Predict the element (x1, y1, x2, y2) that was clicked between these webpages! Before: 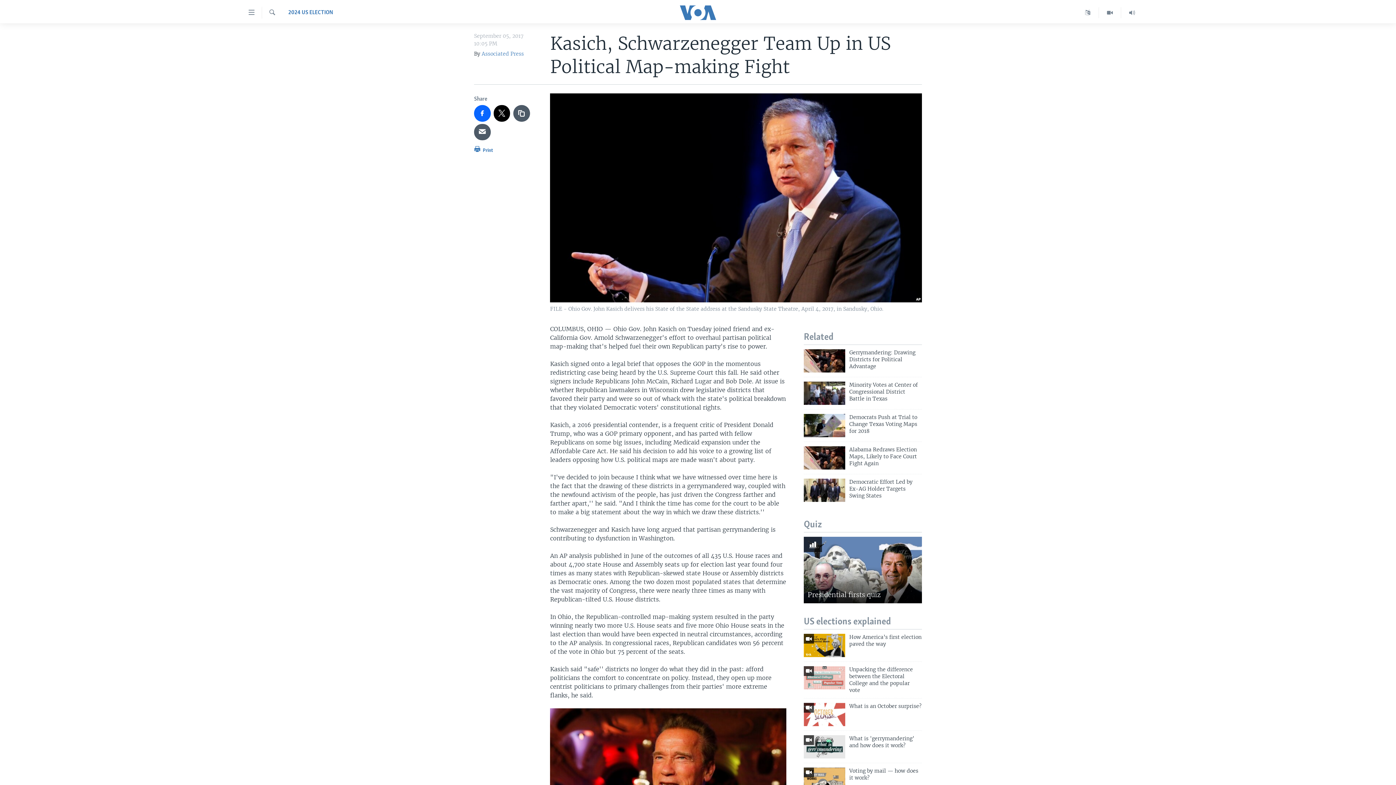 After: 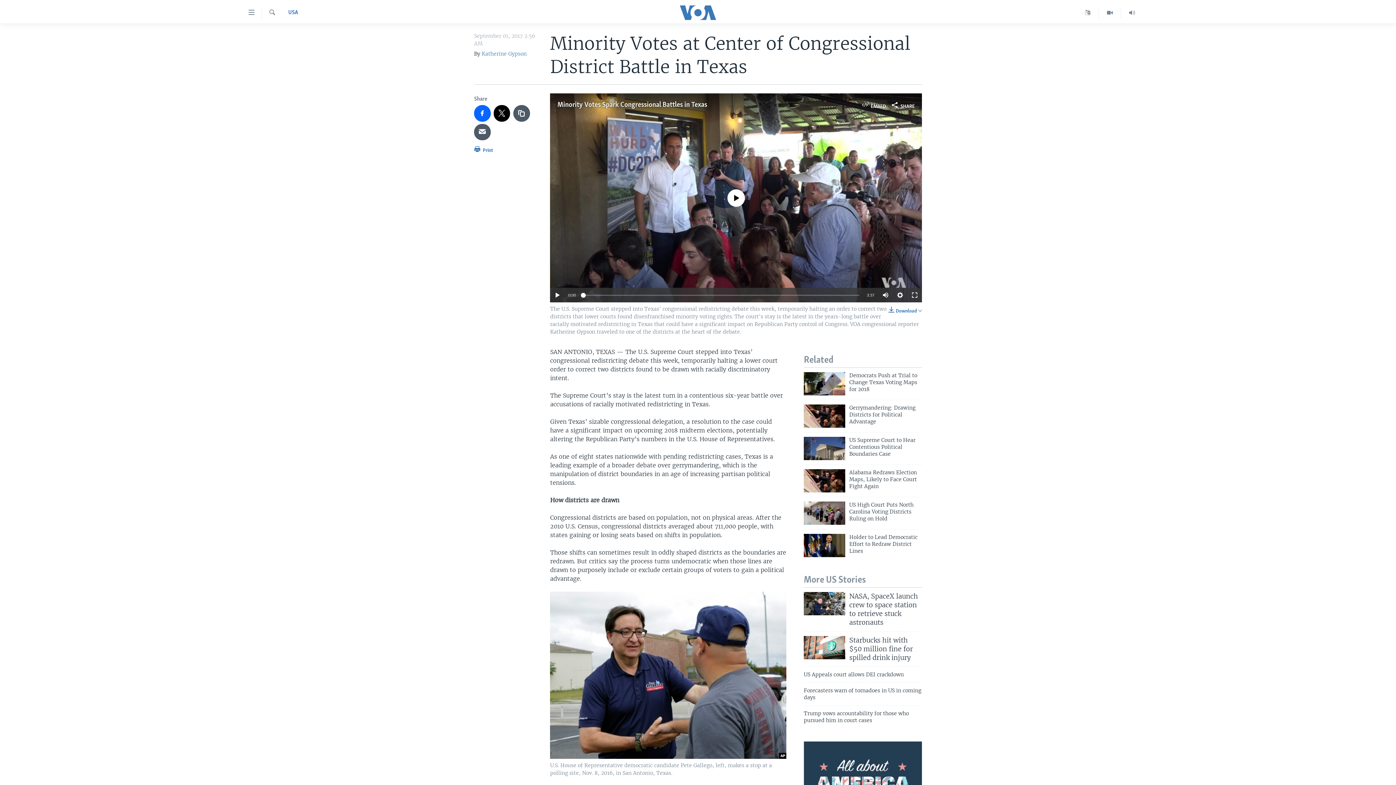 Action: bbox: (849, 381, 922, 406) label: Minority Votes at Center of Congressional District Battle in Texas